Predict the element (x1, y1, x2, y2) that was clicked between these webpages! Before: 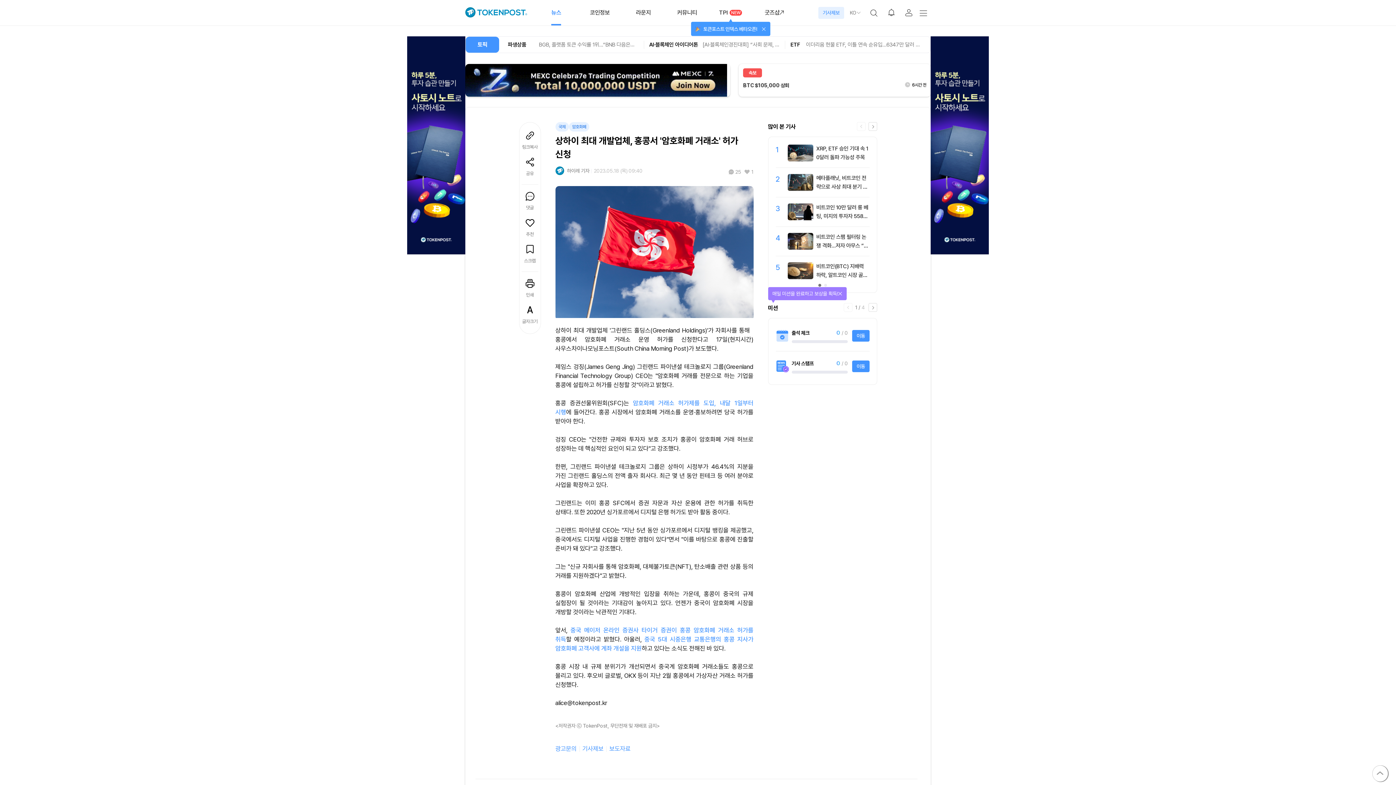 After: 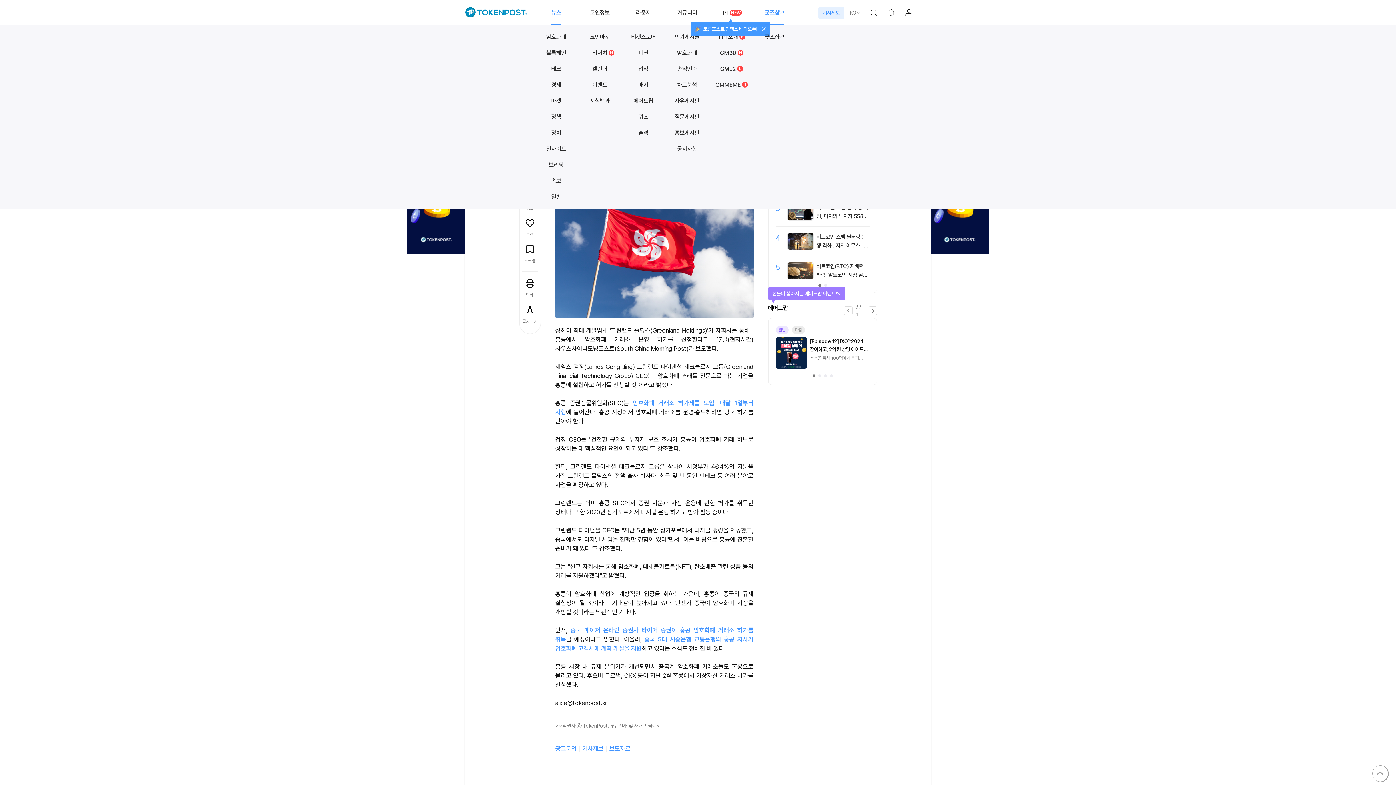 Action: label: 굿즈샵 bbox: (764, 0, 784, 25)